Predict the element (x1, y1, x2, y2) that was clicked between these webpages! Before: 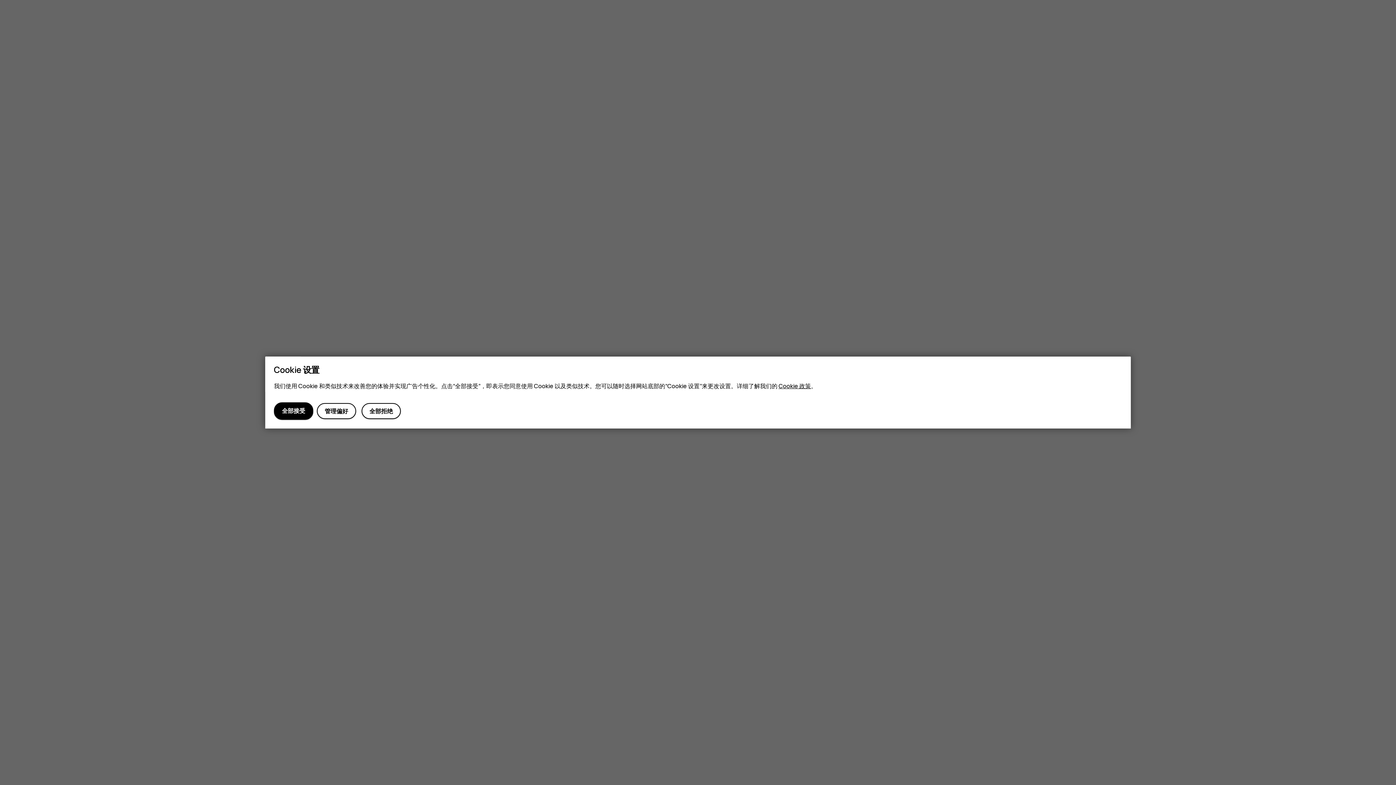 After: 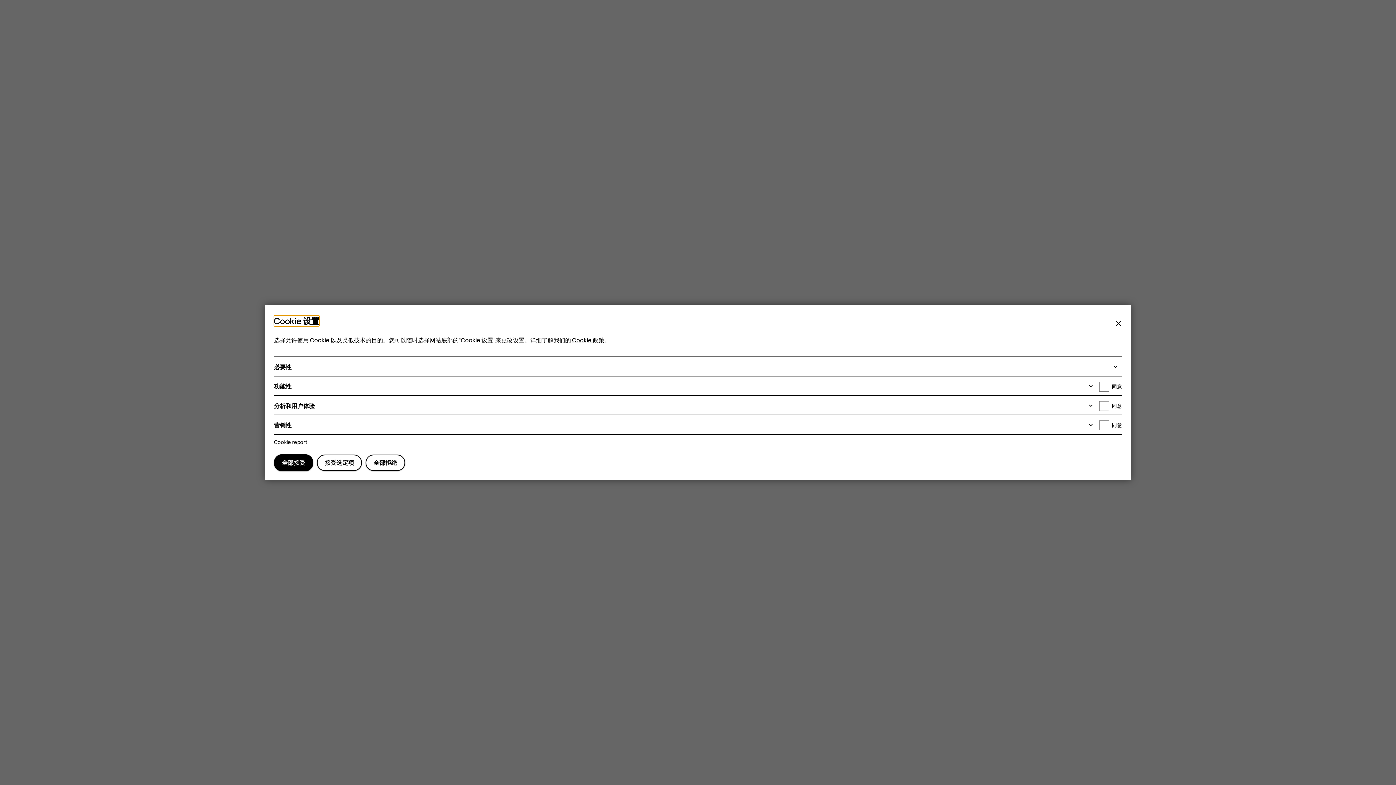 Action: label: 管理偏好 bbox: (316, 403, 356, 419)